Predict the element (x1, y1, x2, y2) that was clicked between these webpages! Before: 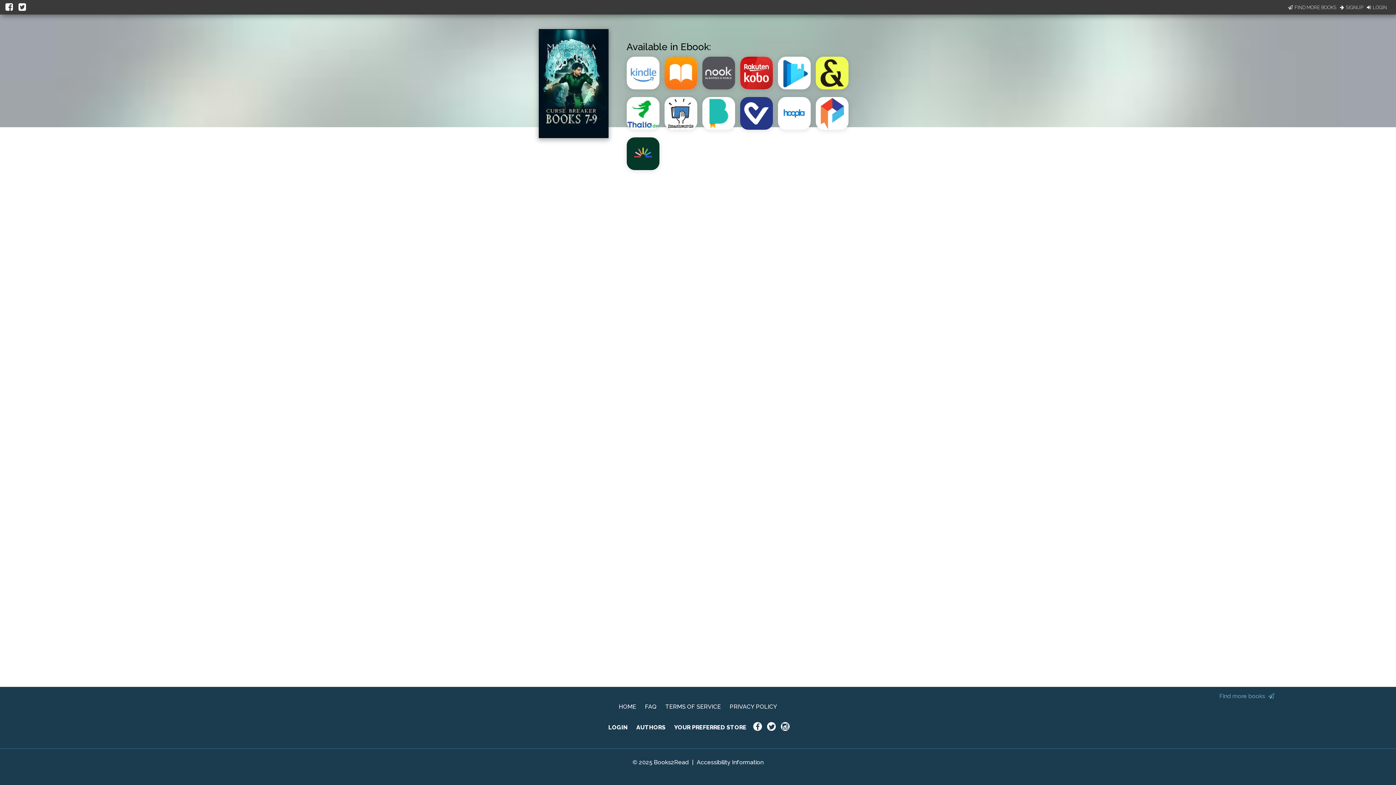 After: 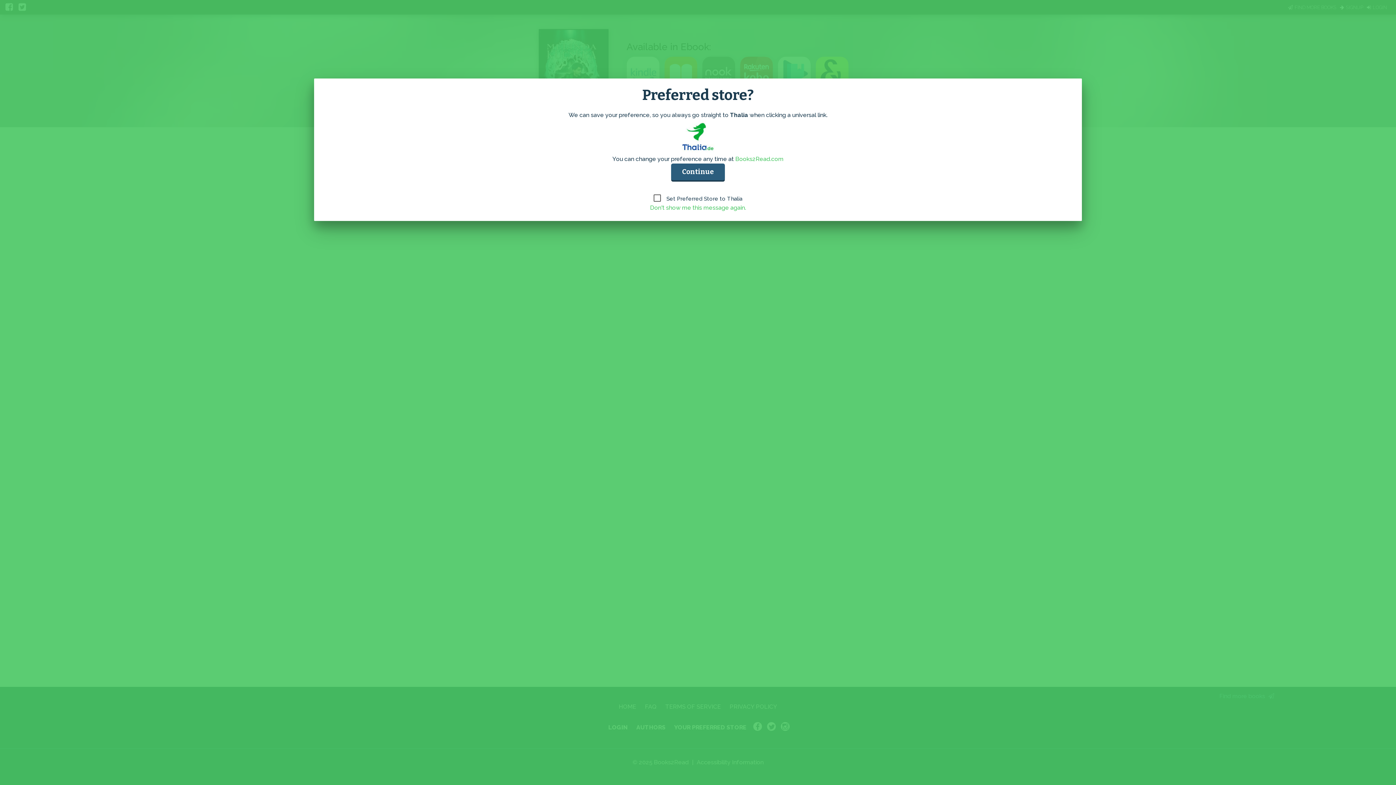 Action: bbox: (626, 126, 664, 133)